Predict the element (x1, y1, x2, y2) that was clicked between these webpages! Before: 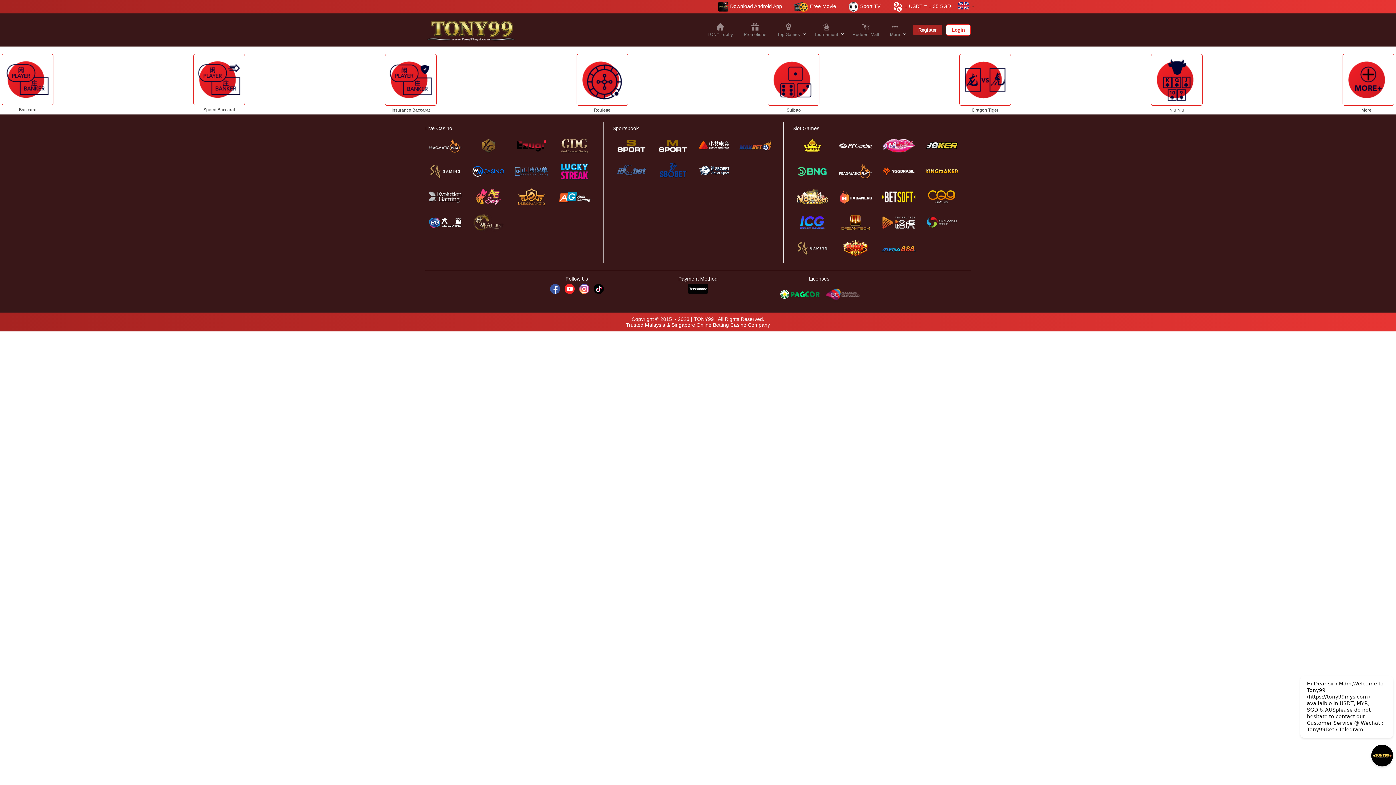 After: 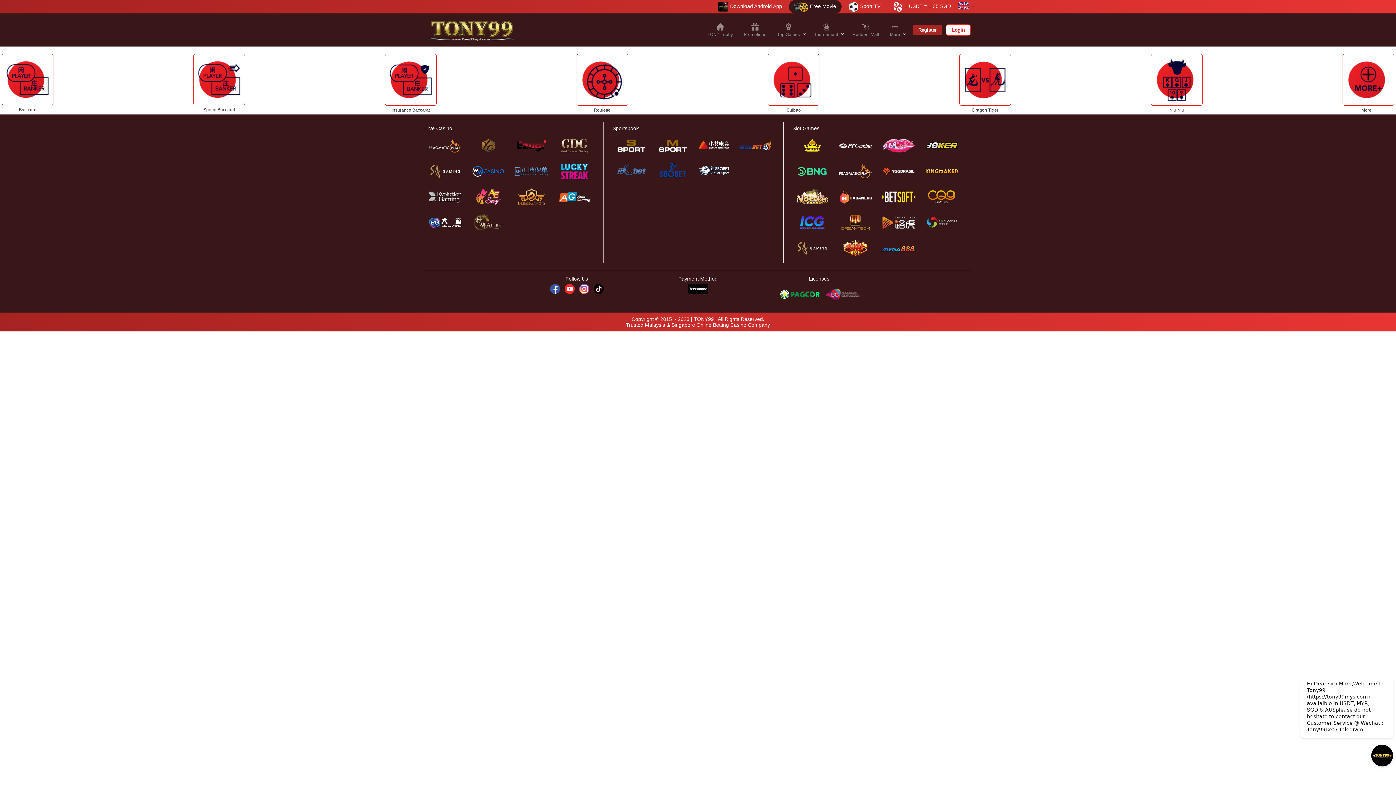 Action: label: Free Movie bbox: (789, 0, 841, 13)